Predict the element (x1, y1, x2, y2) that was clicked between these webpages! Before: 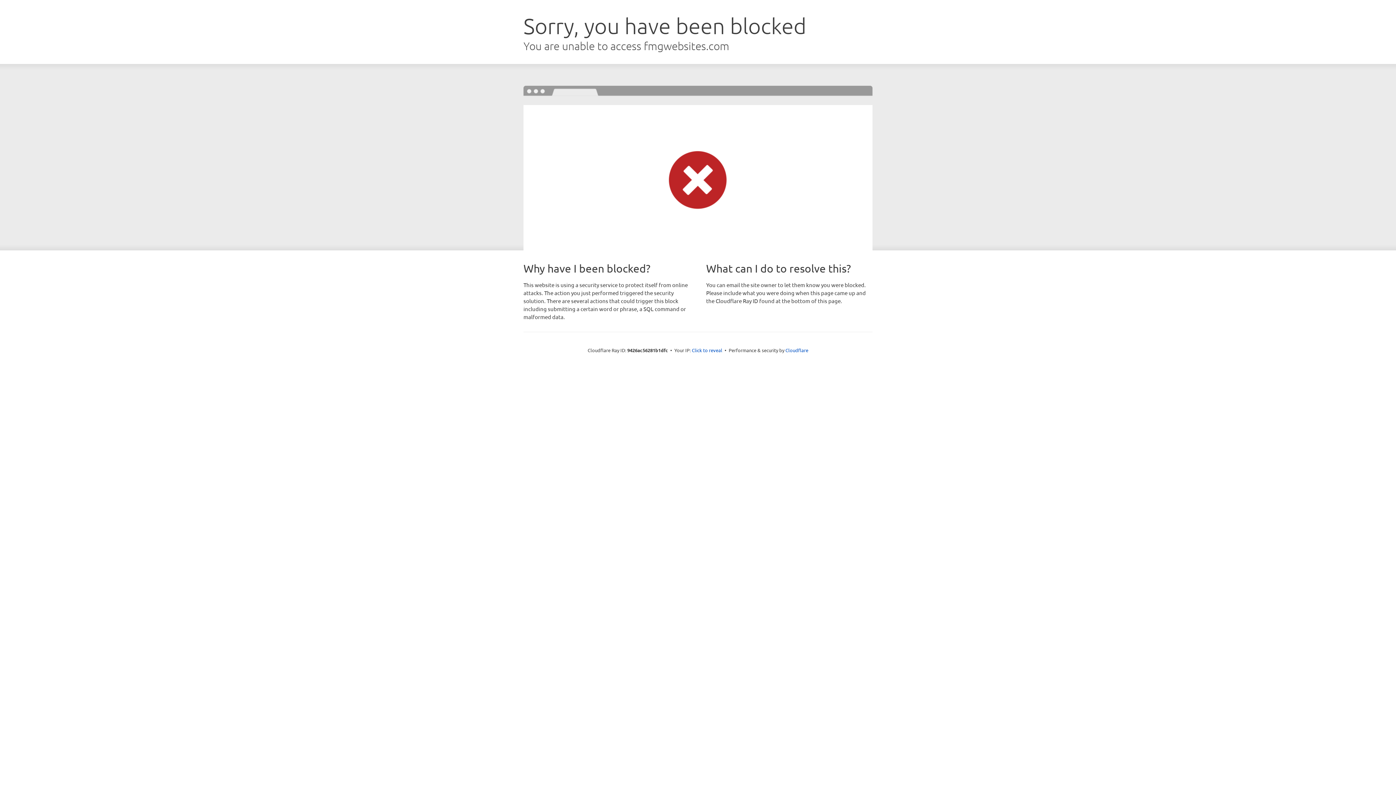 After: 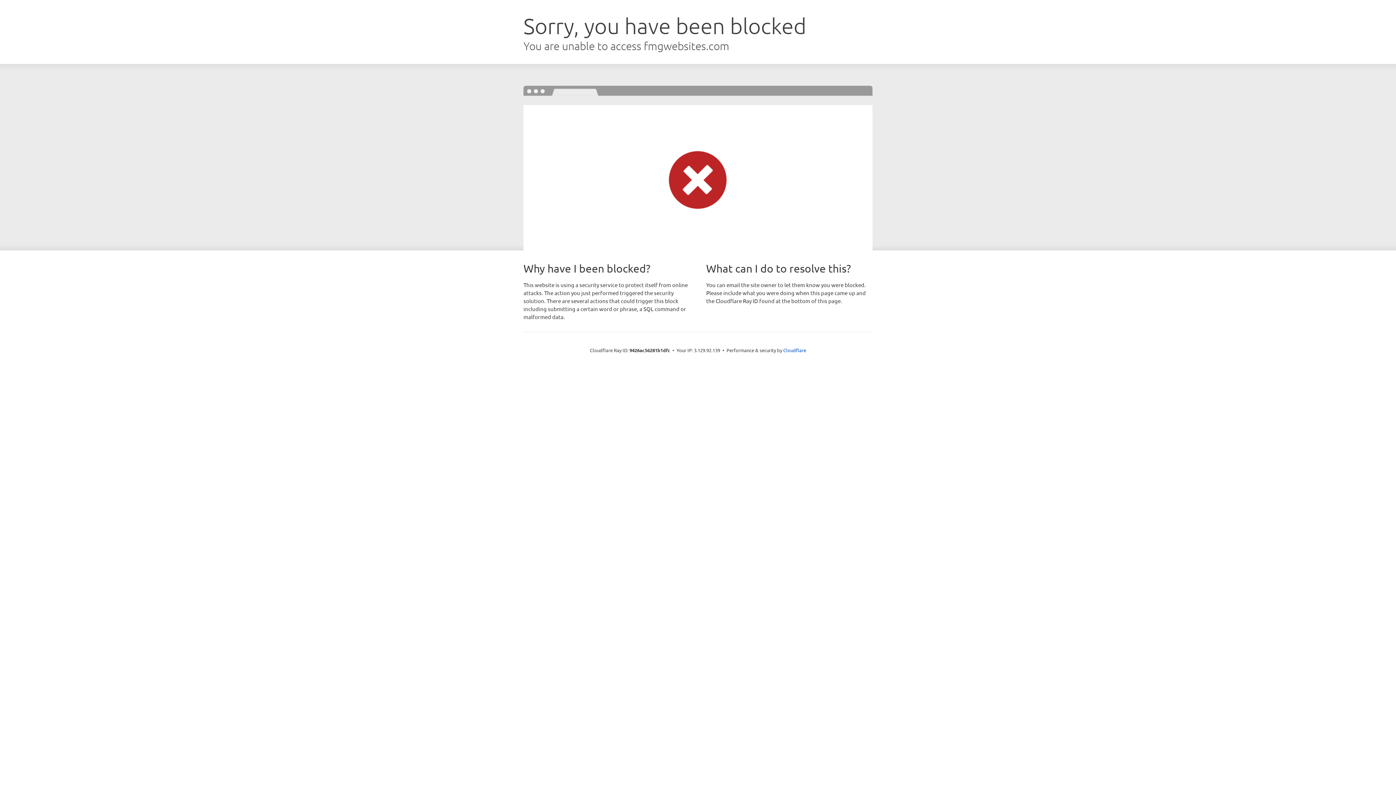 Action: label: Click to reveal bbox: (692, 346, 722, 353)